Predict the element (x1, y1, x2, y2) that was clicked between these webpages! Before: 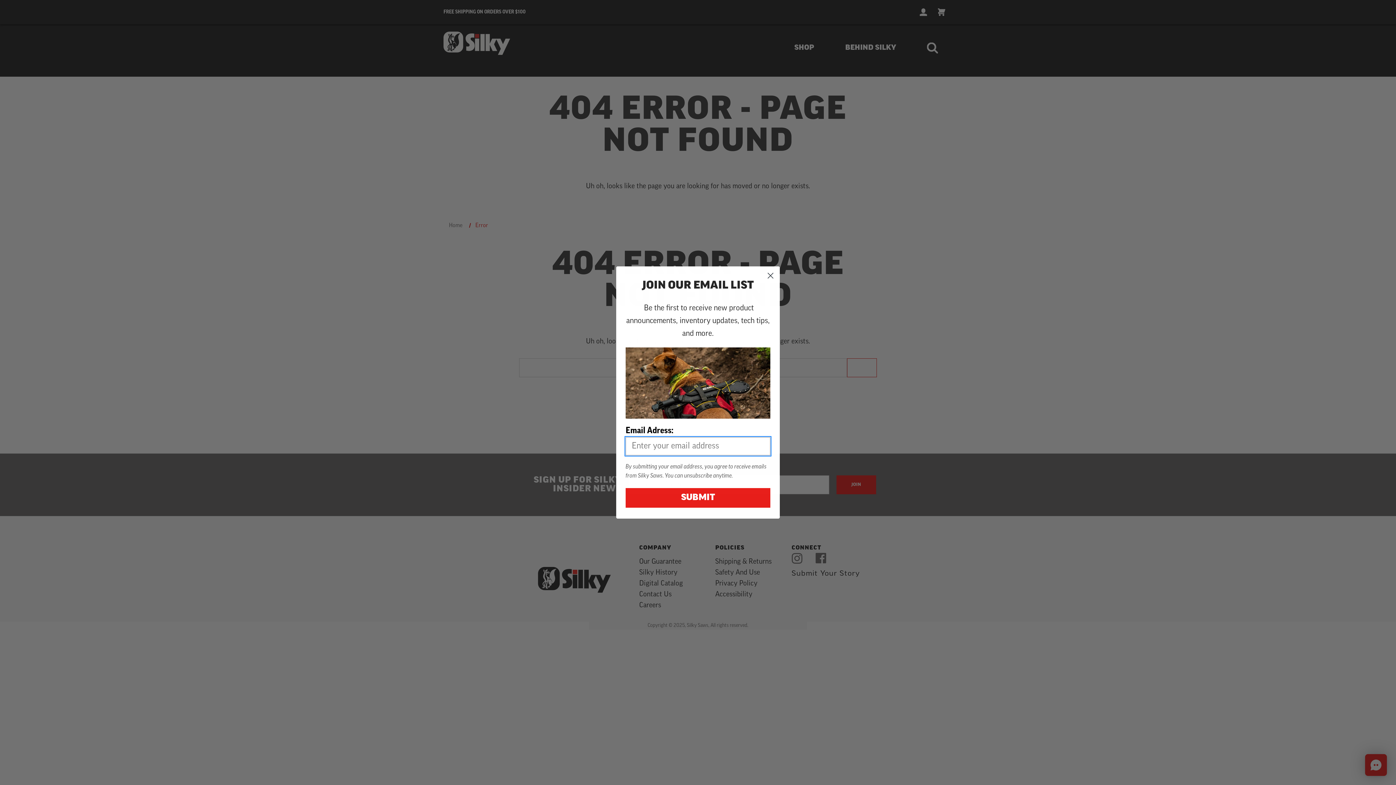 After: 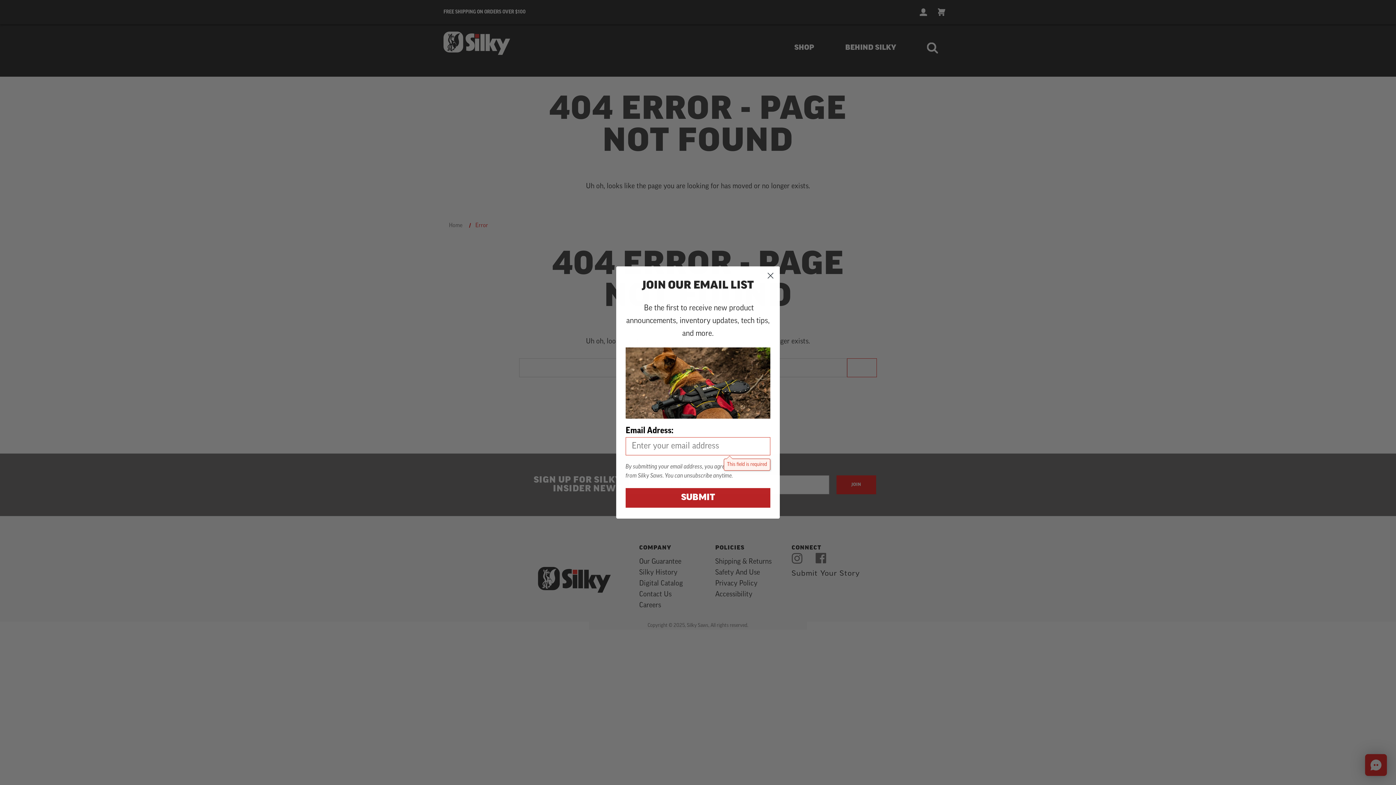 Action: label: SUBMIT bbox: (625, 470, 770, 490)